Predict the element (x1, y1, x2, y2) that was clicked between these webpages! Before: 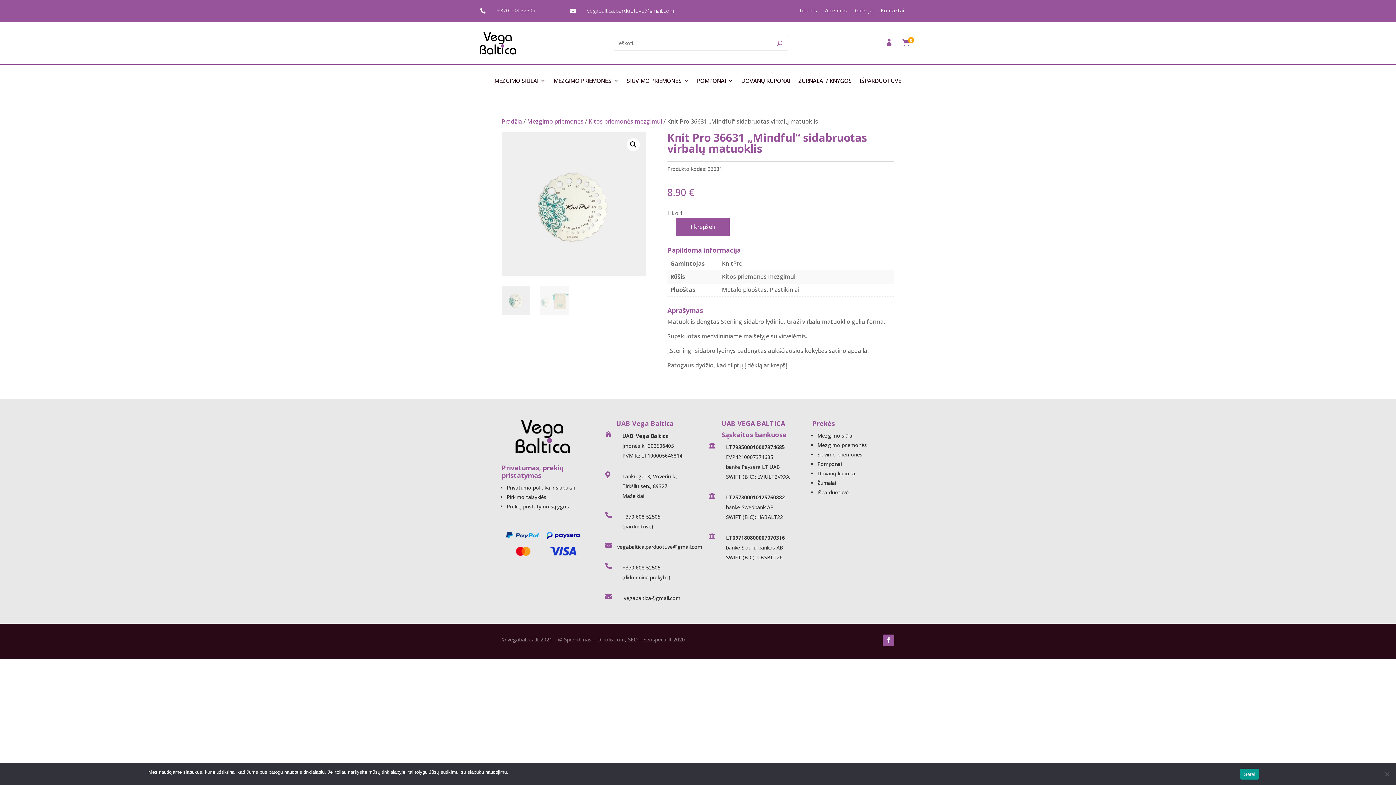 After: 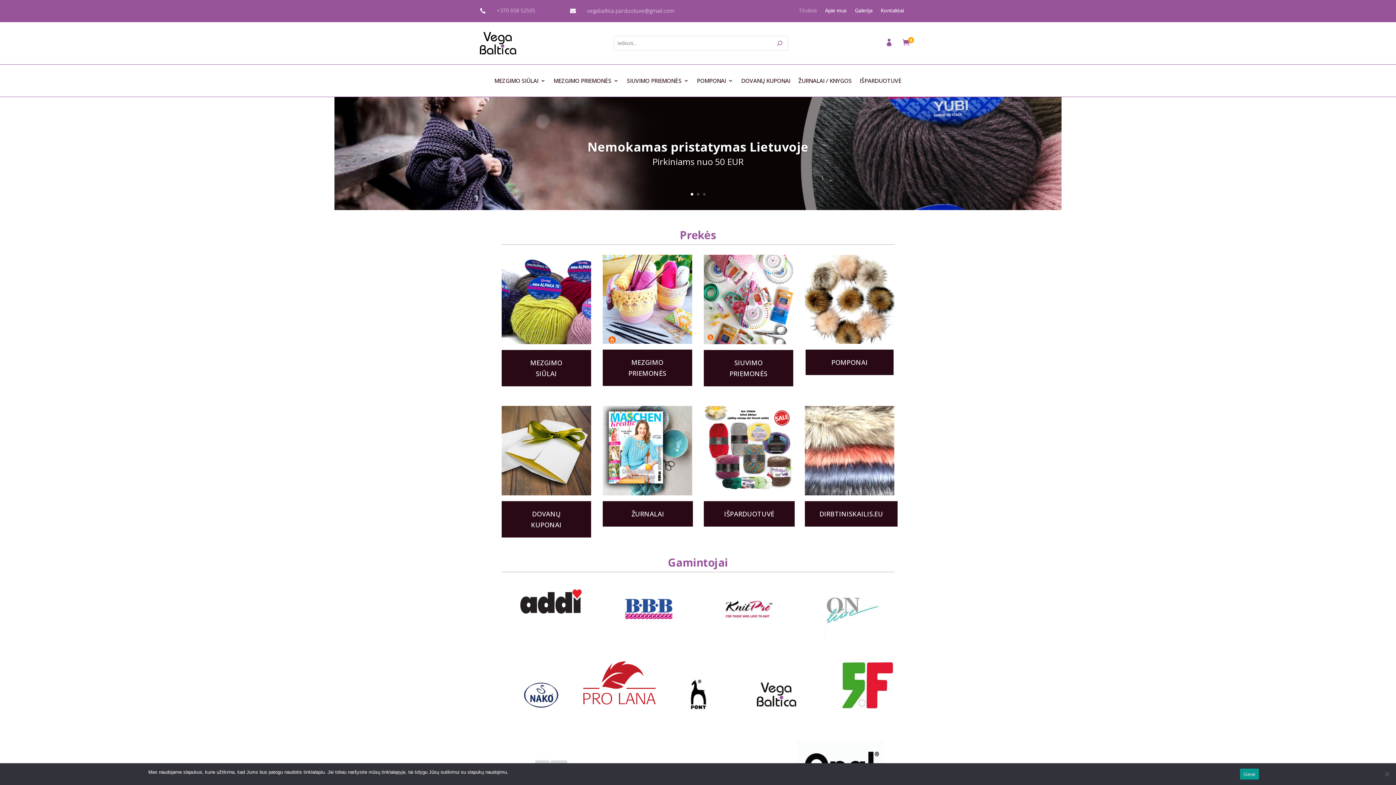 Action: bbox: (501, 117, 522, 125) label: Pradžia